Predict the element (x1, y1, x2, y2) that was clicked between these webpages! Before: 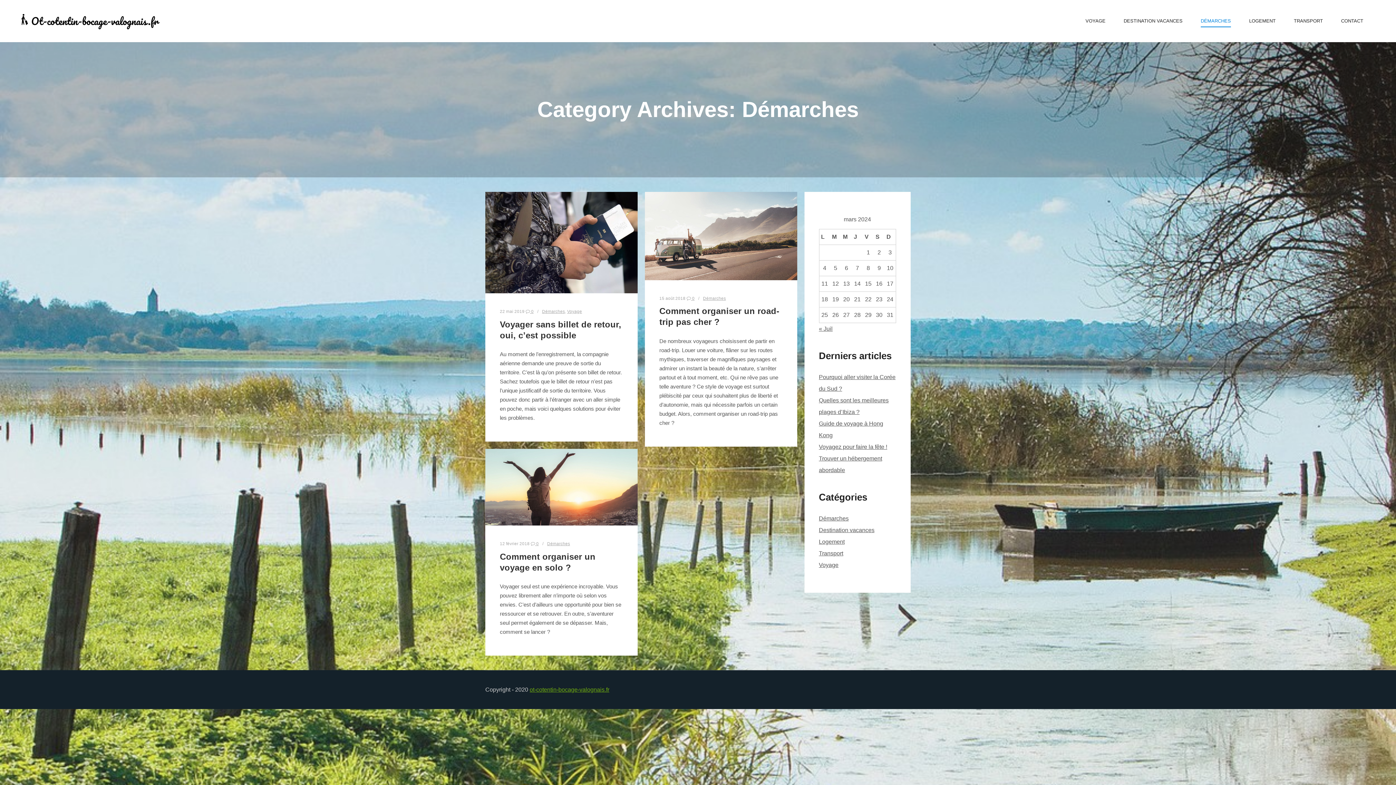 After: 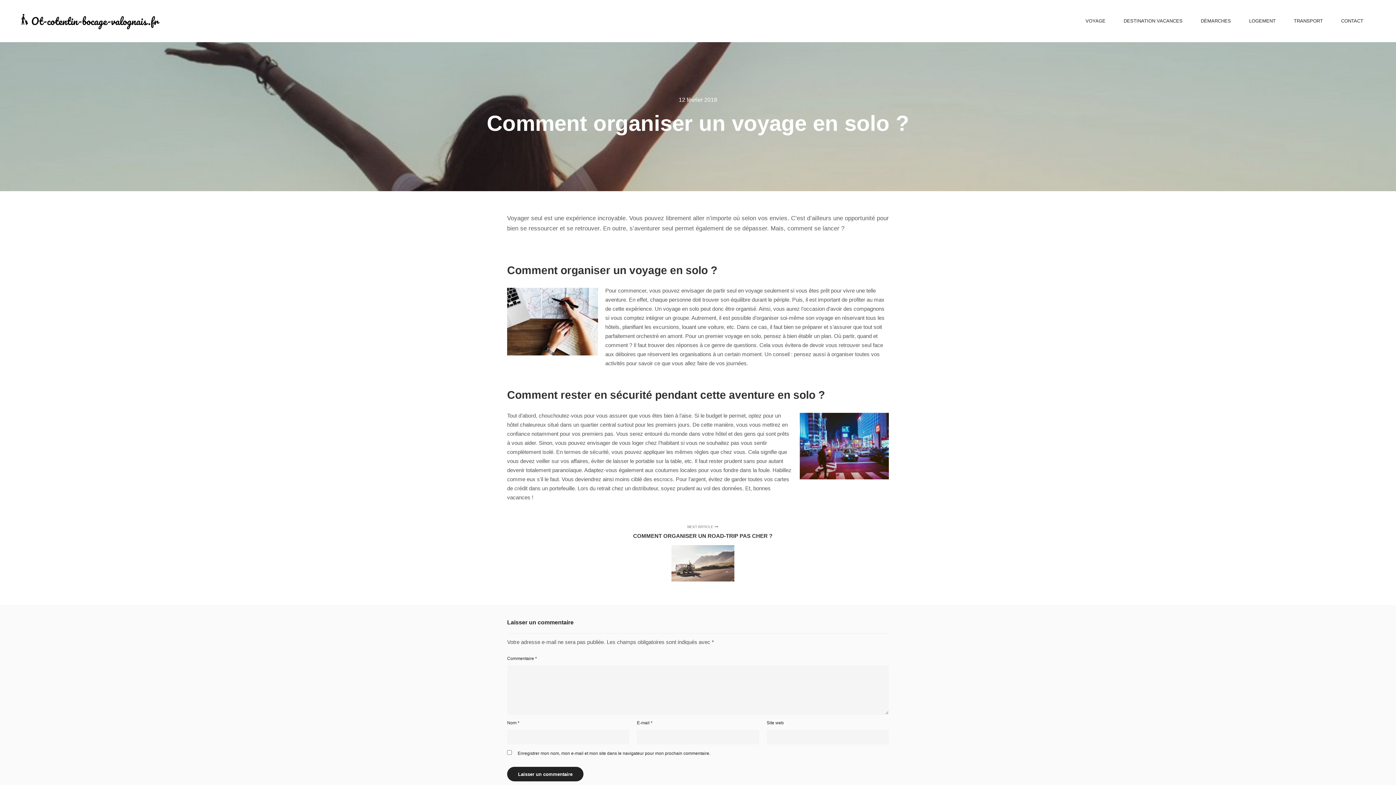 Action: bbox: (485, 449, 637, 525)